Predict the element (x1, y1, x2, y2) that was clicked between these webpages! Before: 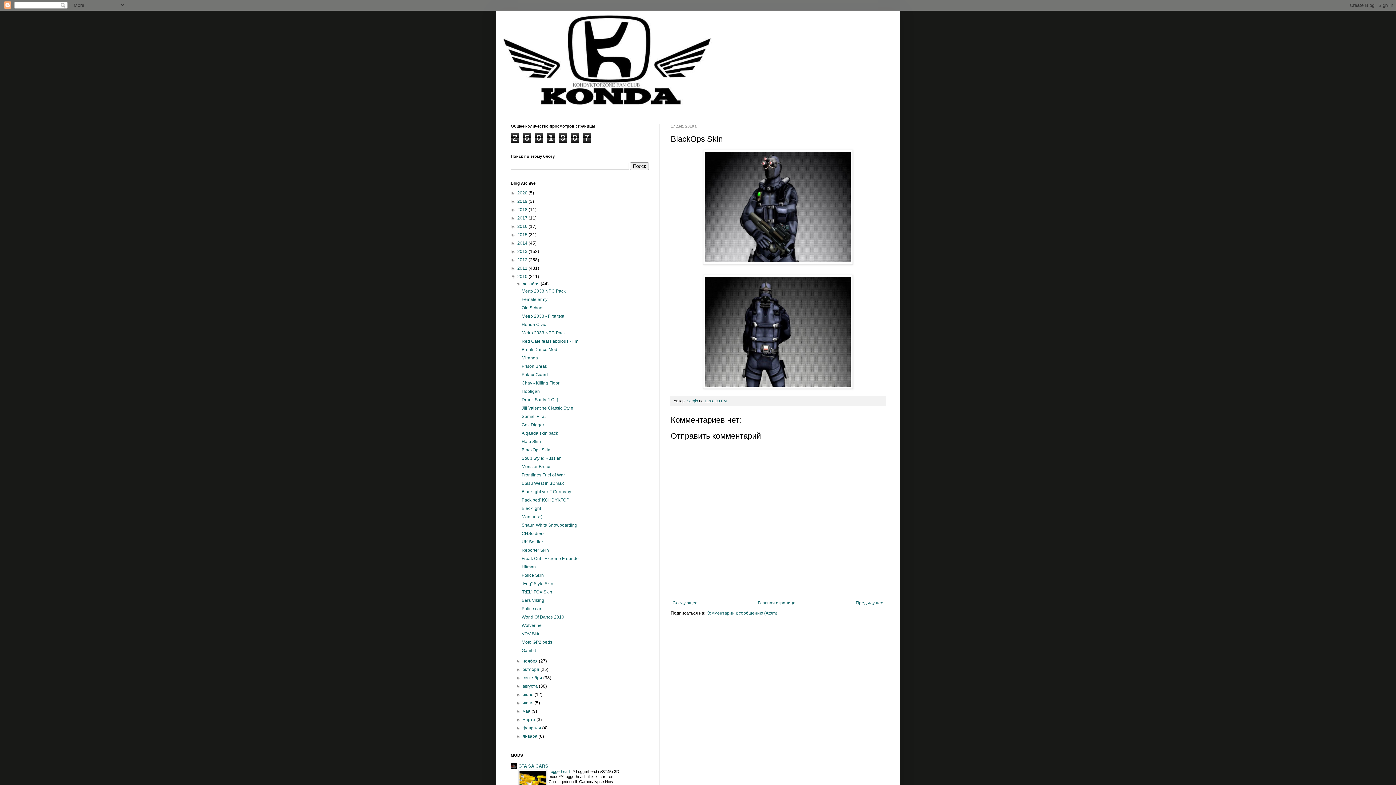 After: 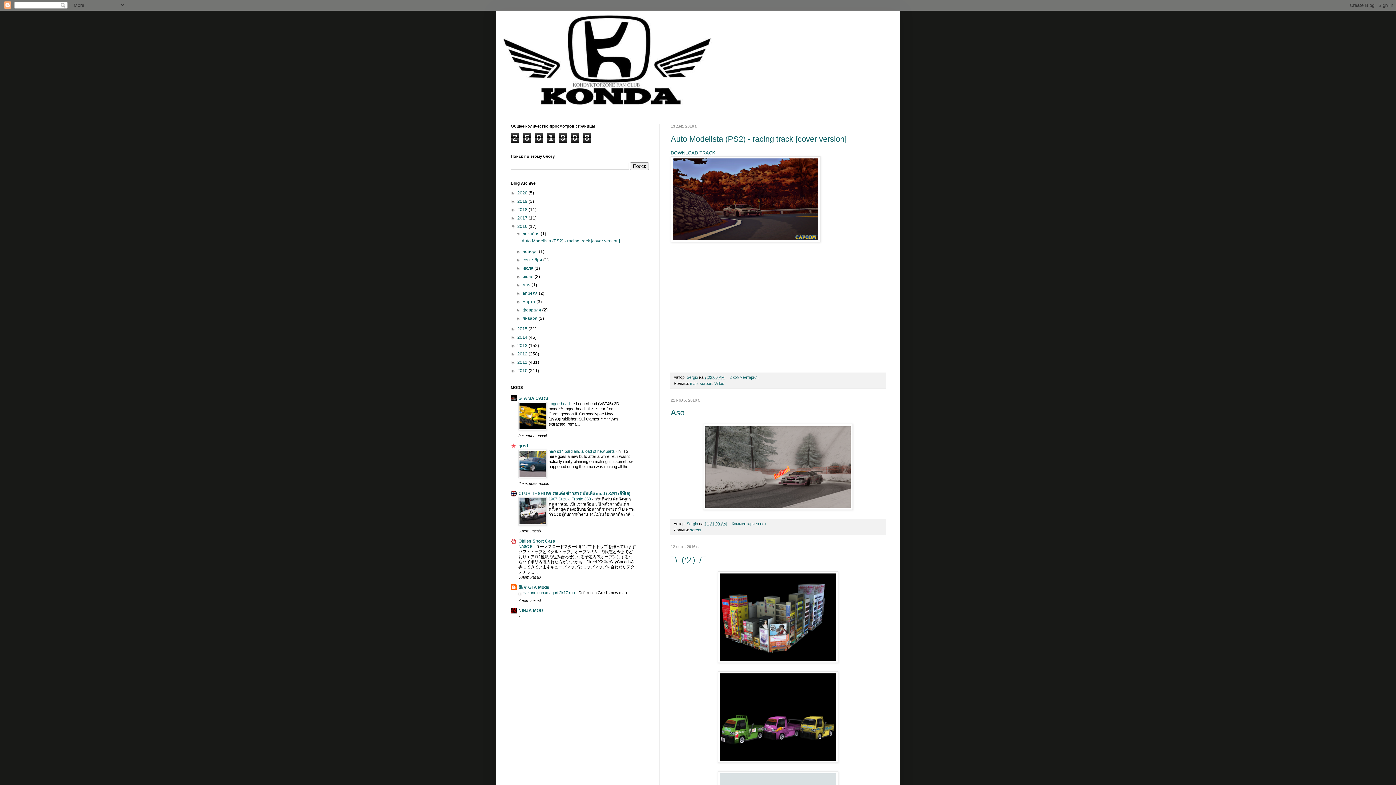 Action: label: 2016  bbox: (517, 224, 528, 229)